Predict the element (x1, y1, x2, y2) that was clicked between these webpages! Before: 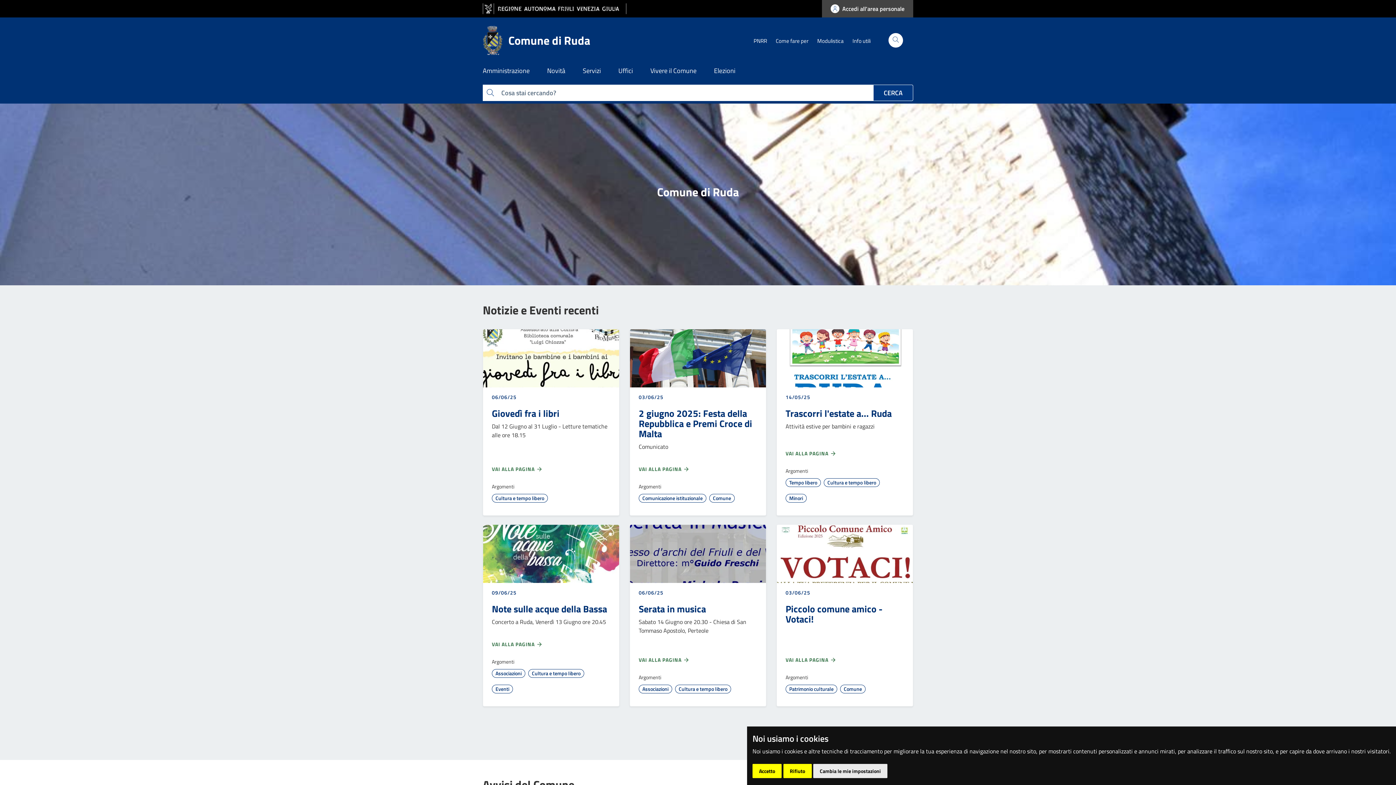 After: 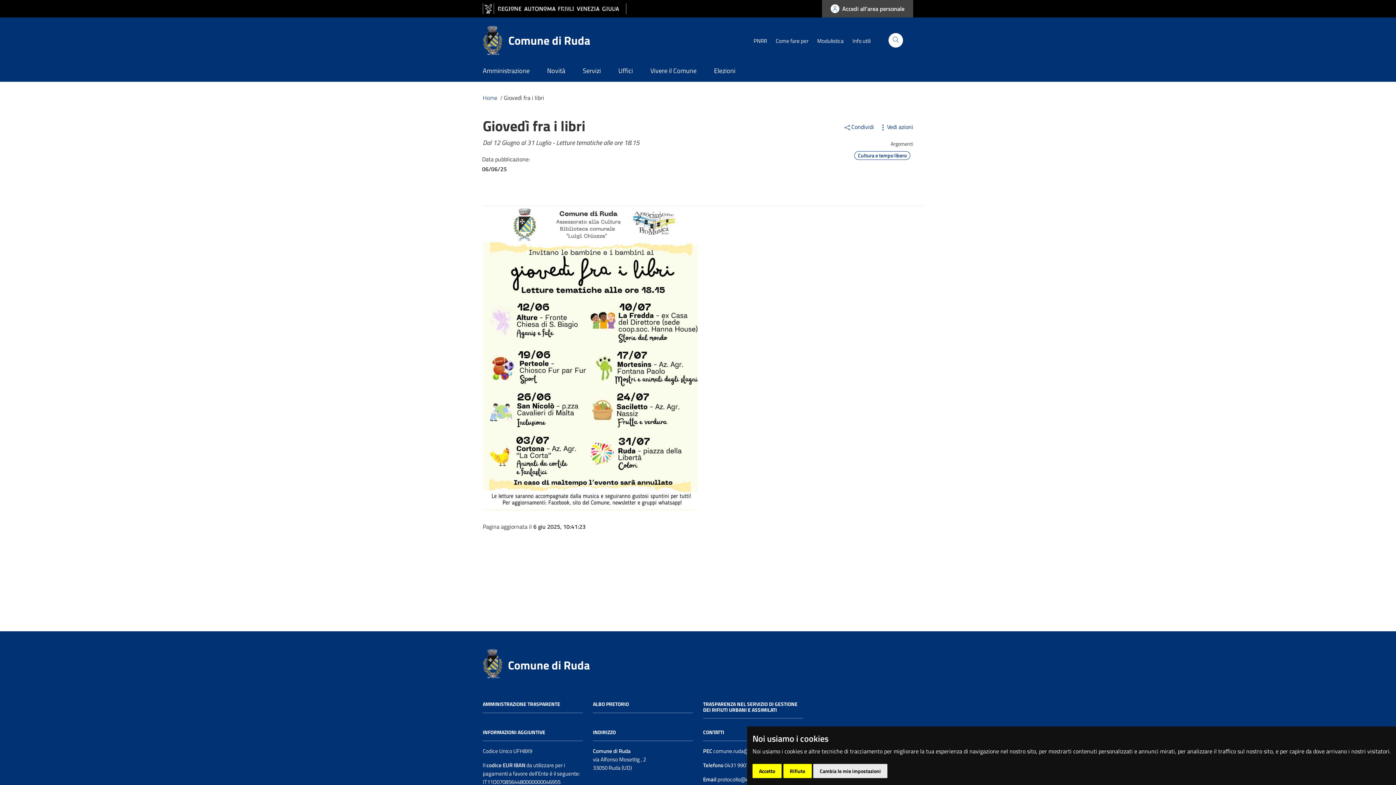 Action: label: VAI ALLA PAGINA  bbox: (492, 465, 542, 473)